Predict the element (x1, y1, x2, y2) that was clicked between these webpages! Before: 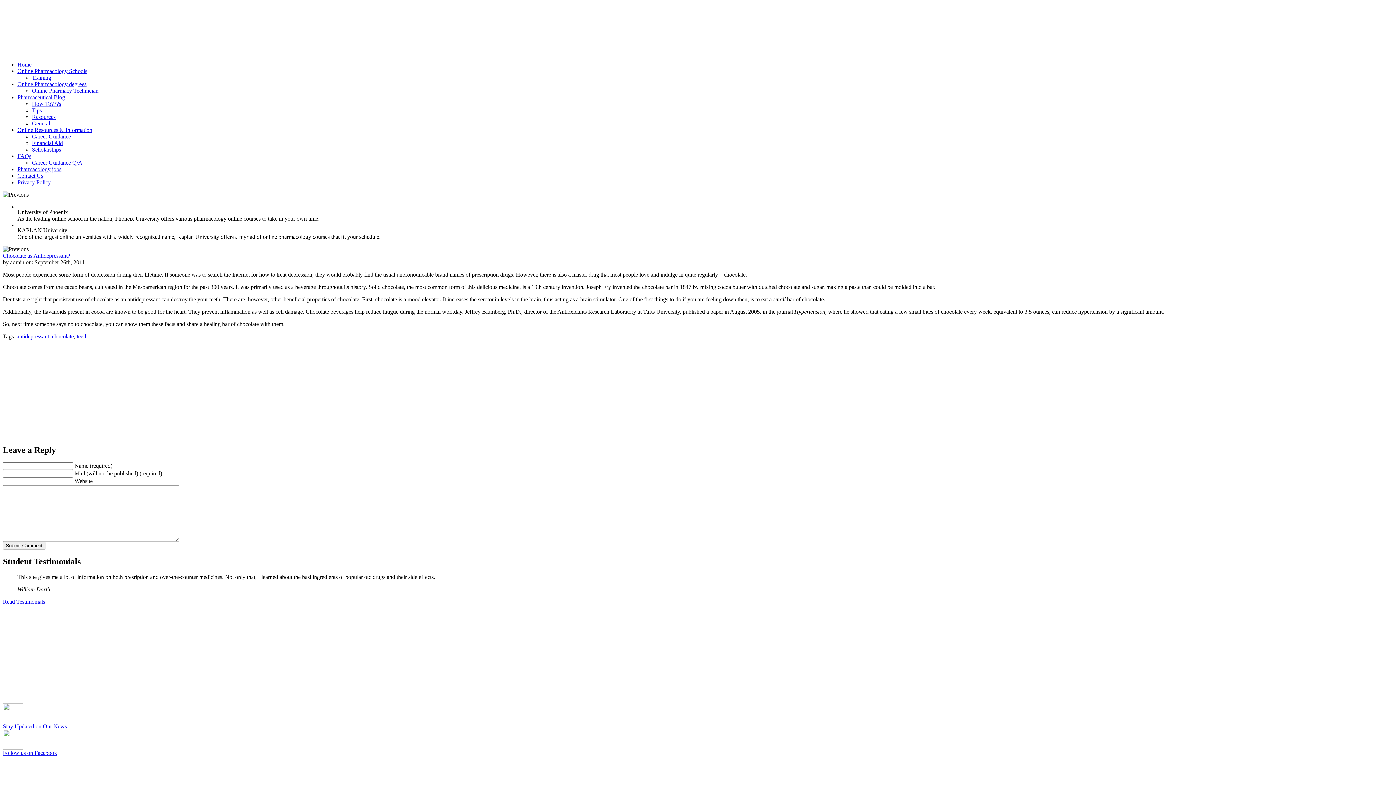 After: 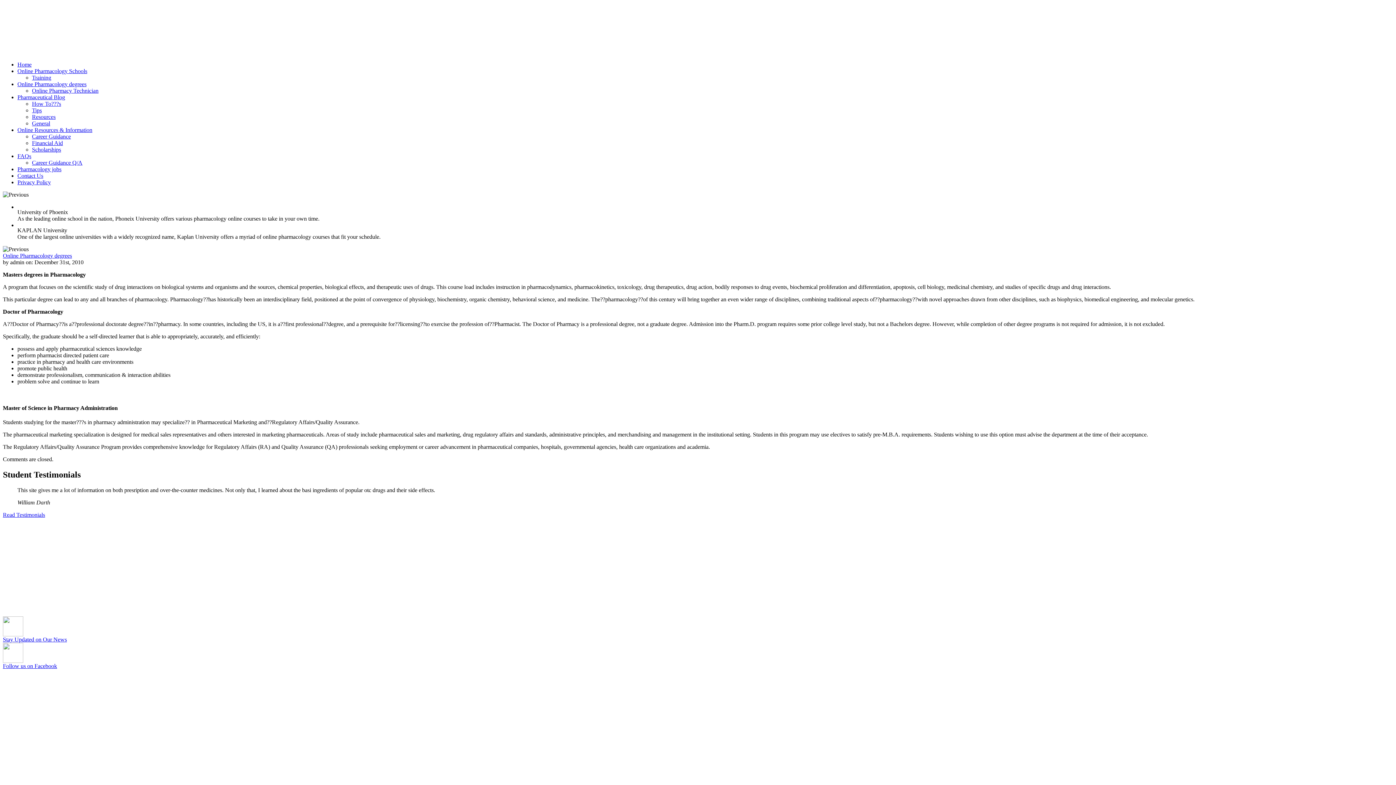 Action: label: Online Pharmacology degrees bbox: (17, 81, 86, 87)